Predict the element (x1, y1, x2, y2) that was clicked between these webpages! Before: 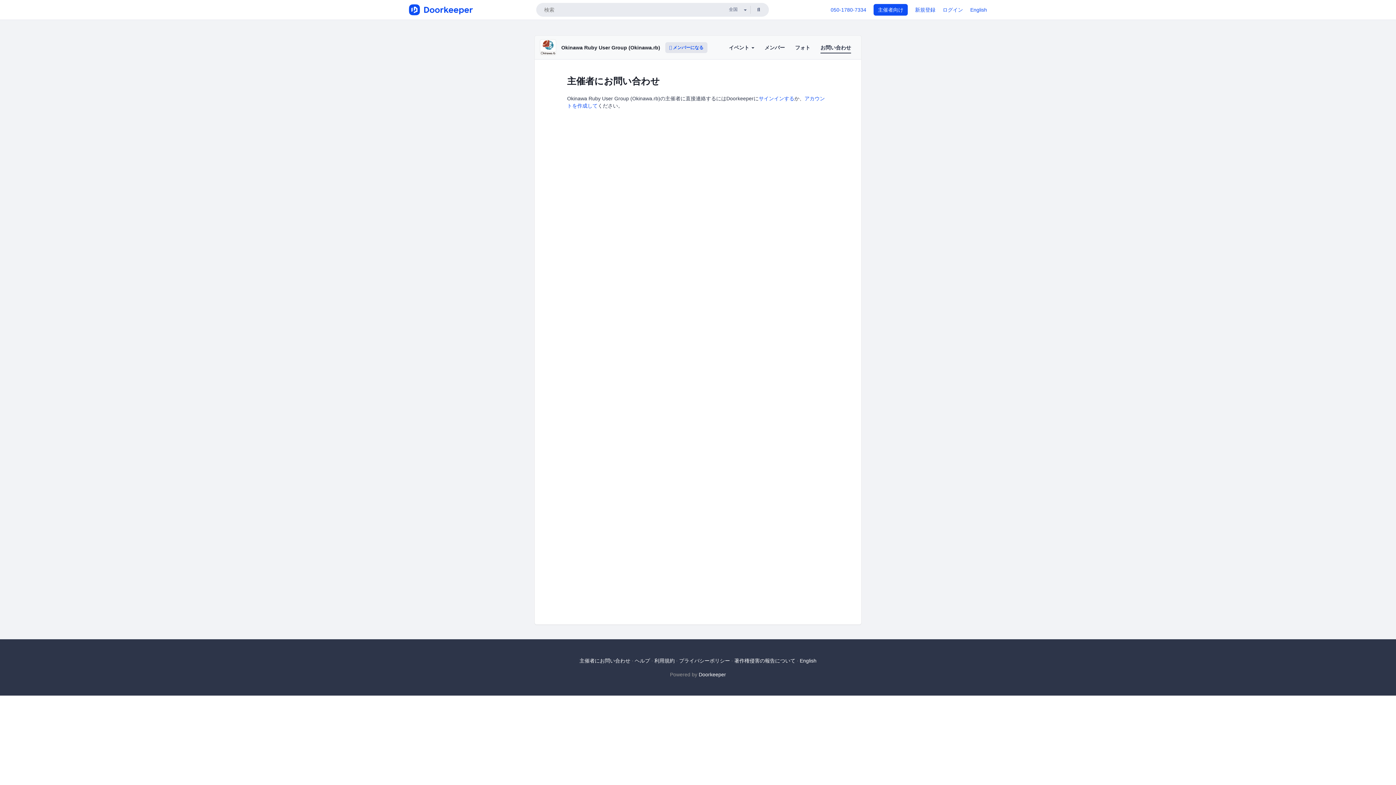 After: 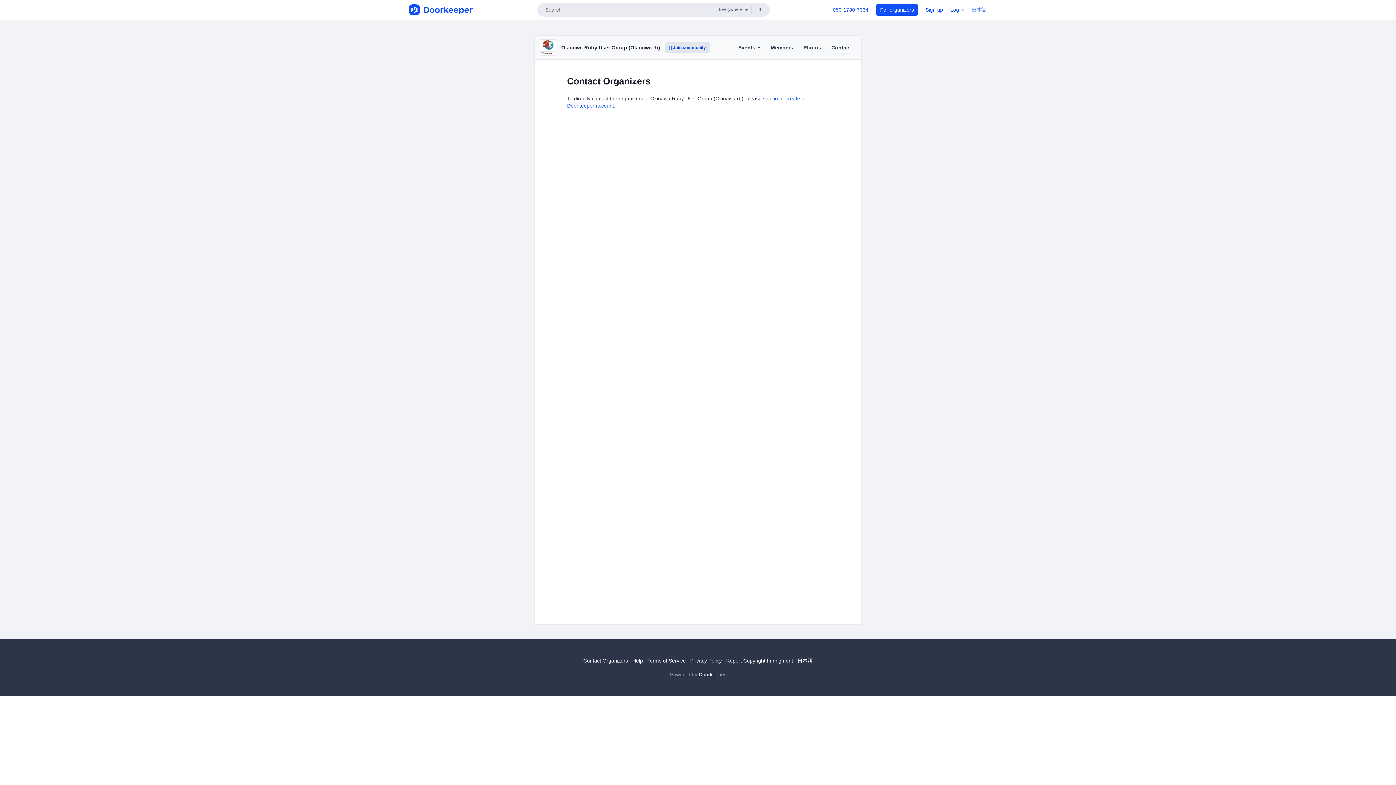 Action: bbox: (800, 658, 816, 663) label: English